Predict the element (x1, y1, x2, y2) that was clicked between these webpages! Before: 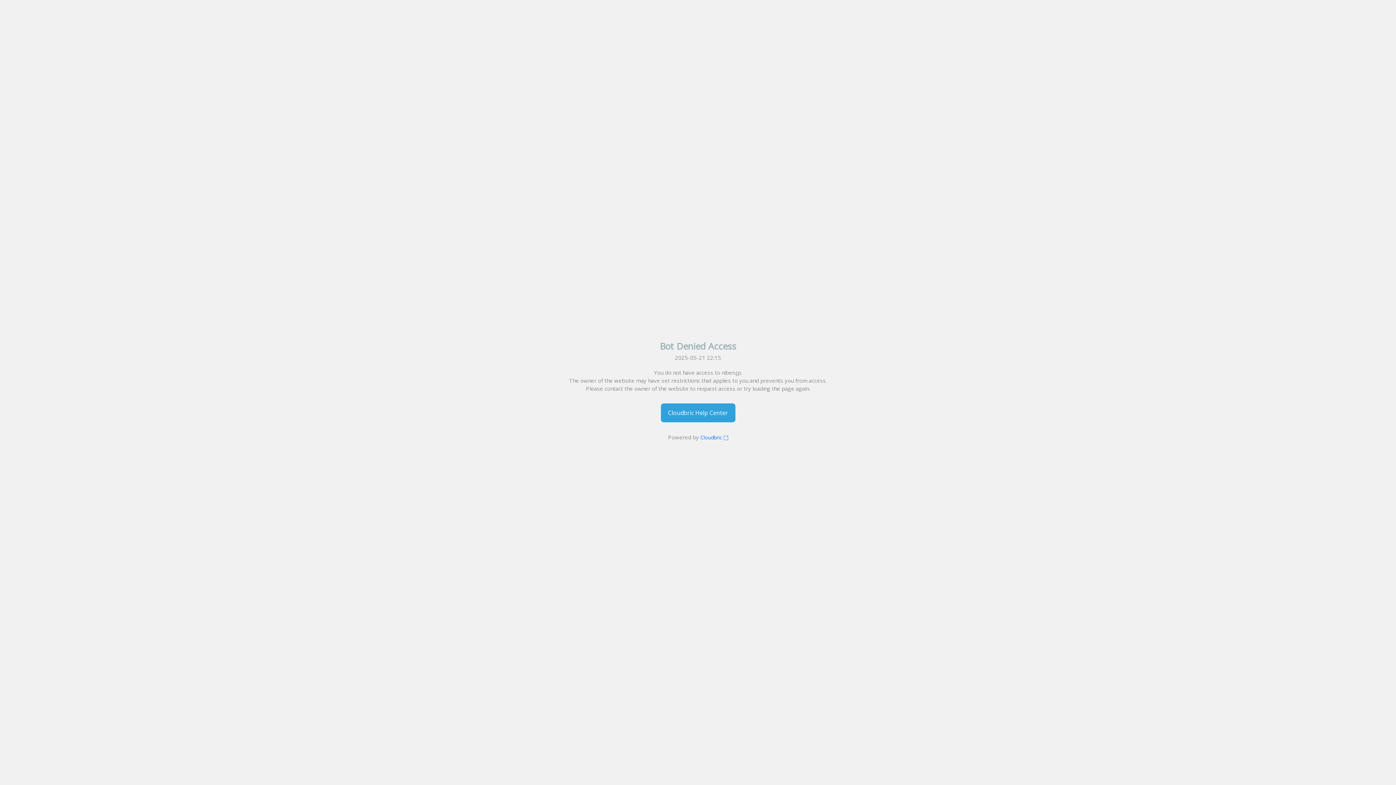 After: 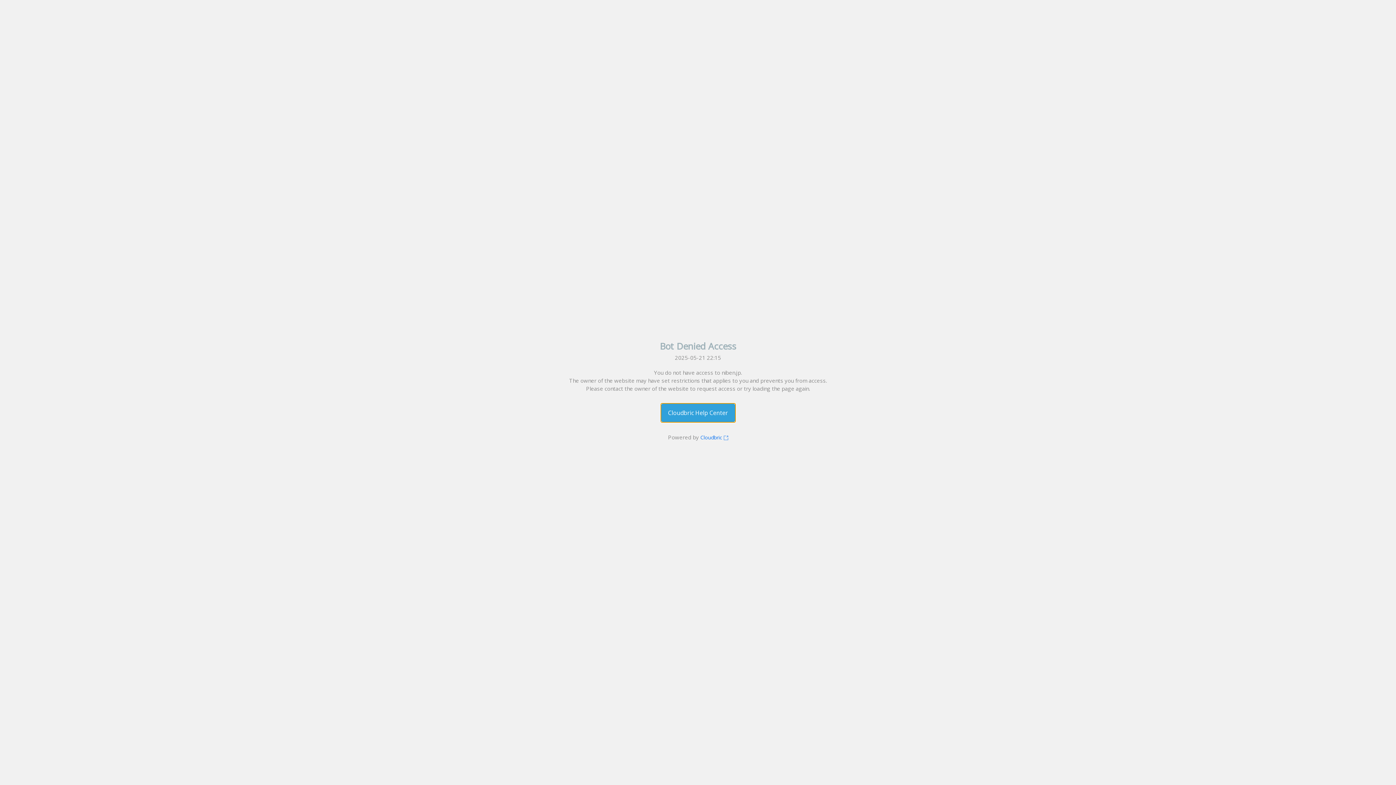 Action: bbox: (660, 403, 735, 422) label: Cloudbric Help Center